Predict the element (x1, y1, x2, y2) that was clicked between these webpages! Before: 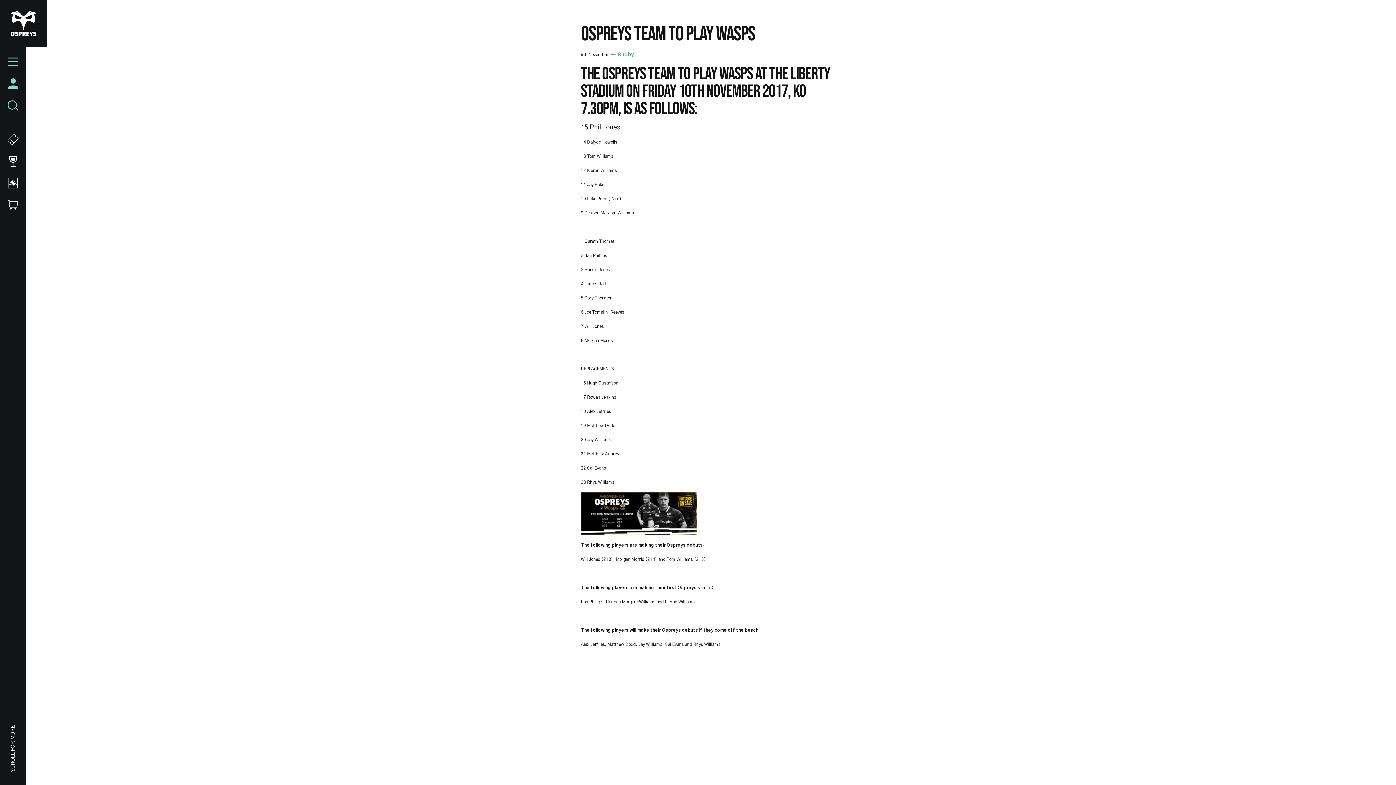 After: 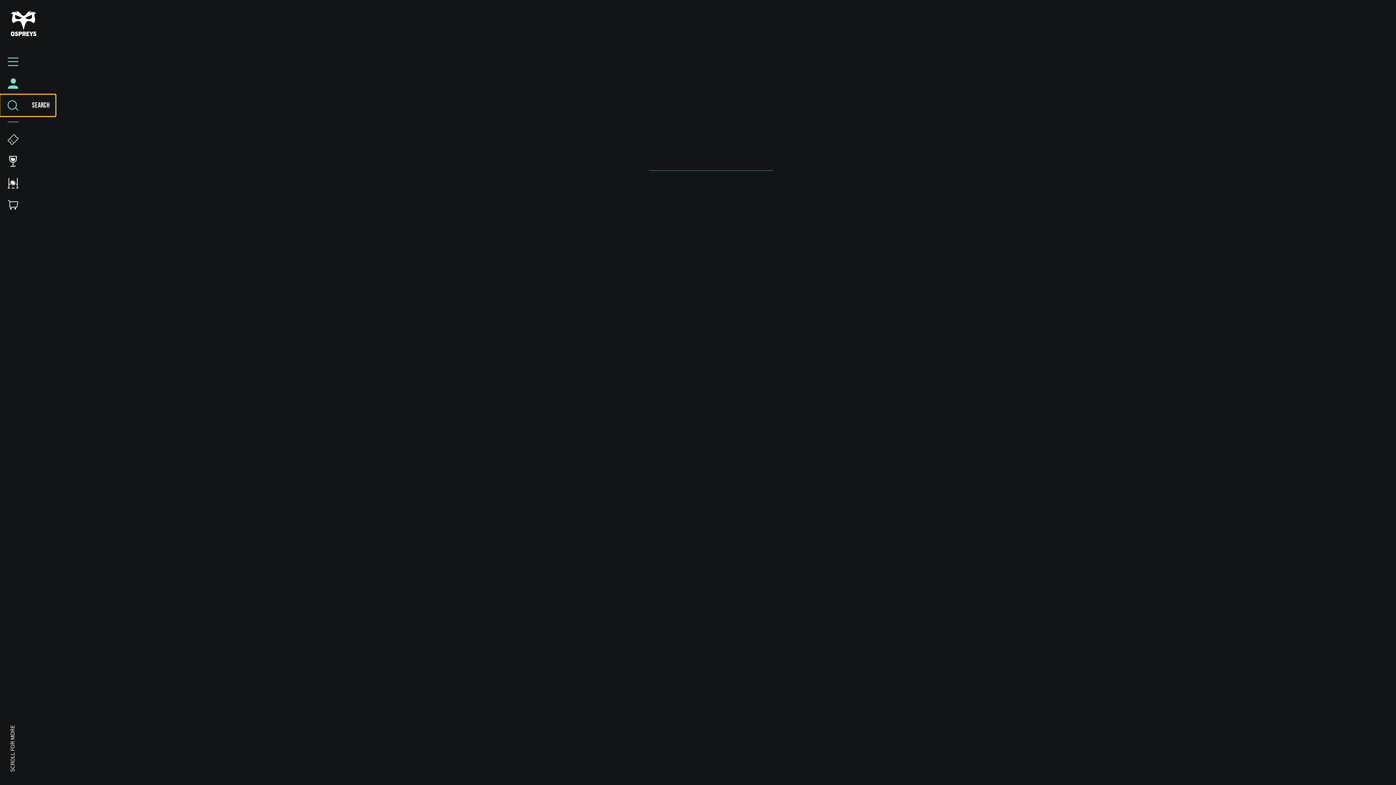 Action: bbox: (0, 94, 26, 116)